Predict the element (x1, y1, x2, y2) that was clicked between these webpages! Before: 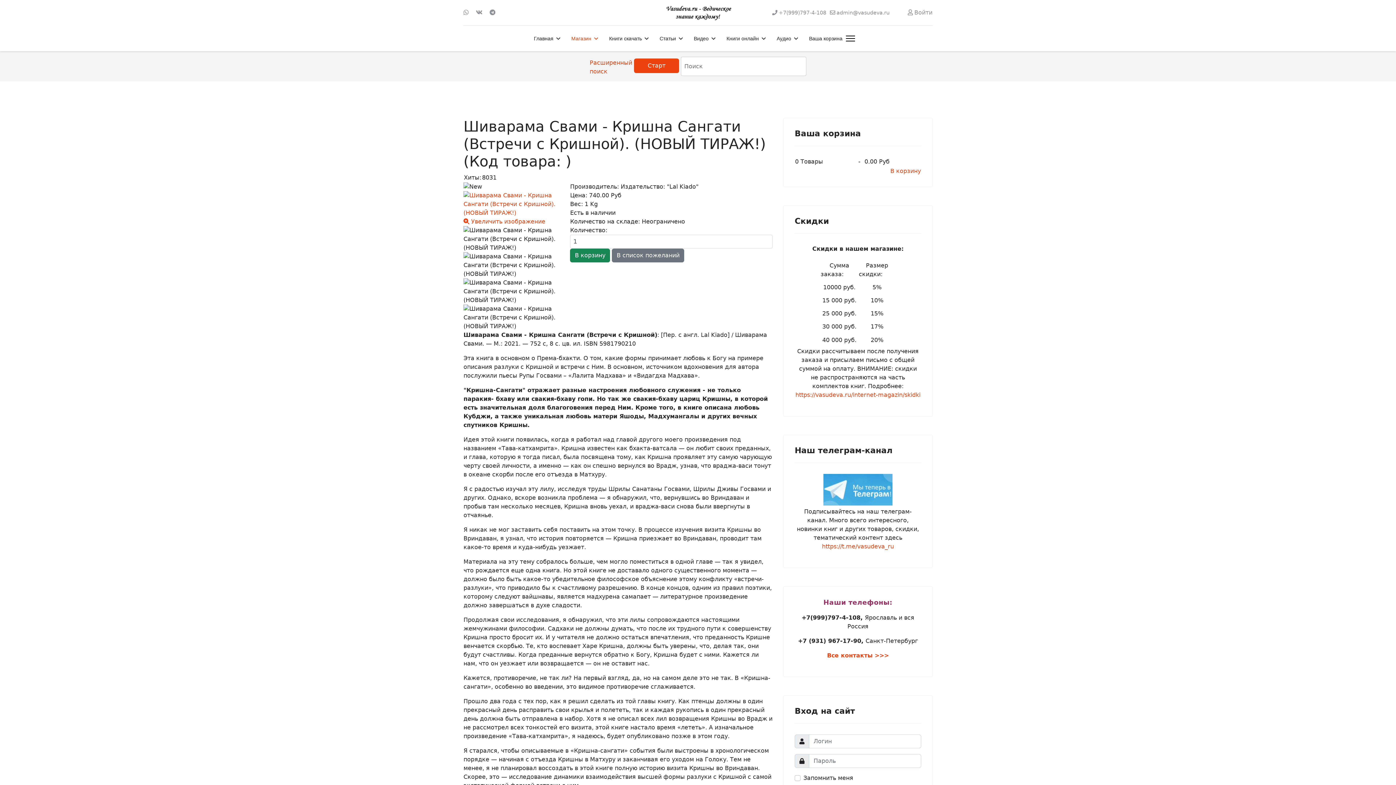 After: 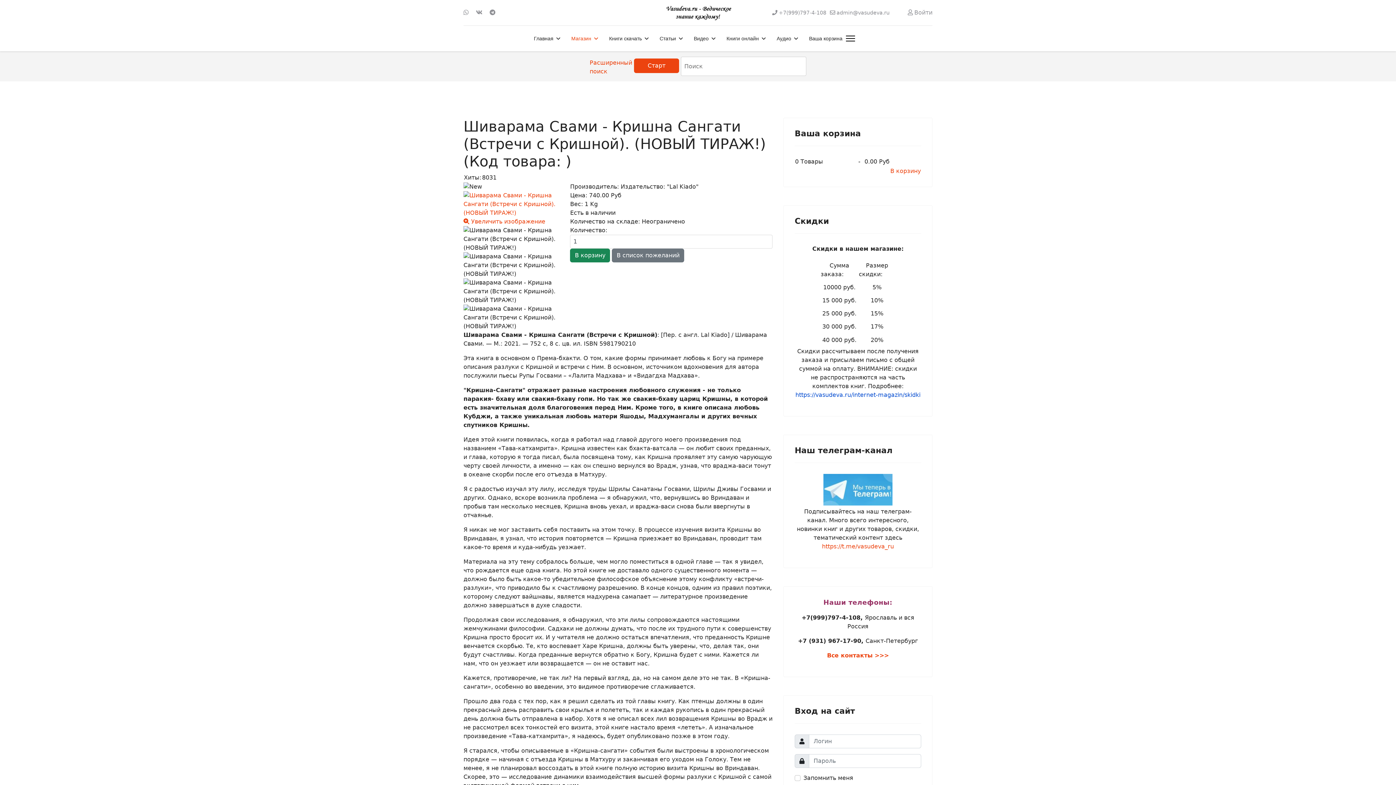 Action: bbox: (795, 391, 920, 398) label: https://vasudeva.ru/internet-magazin/skidki